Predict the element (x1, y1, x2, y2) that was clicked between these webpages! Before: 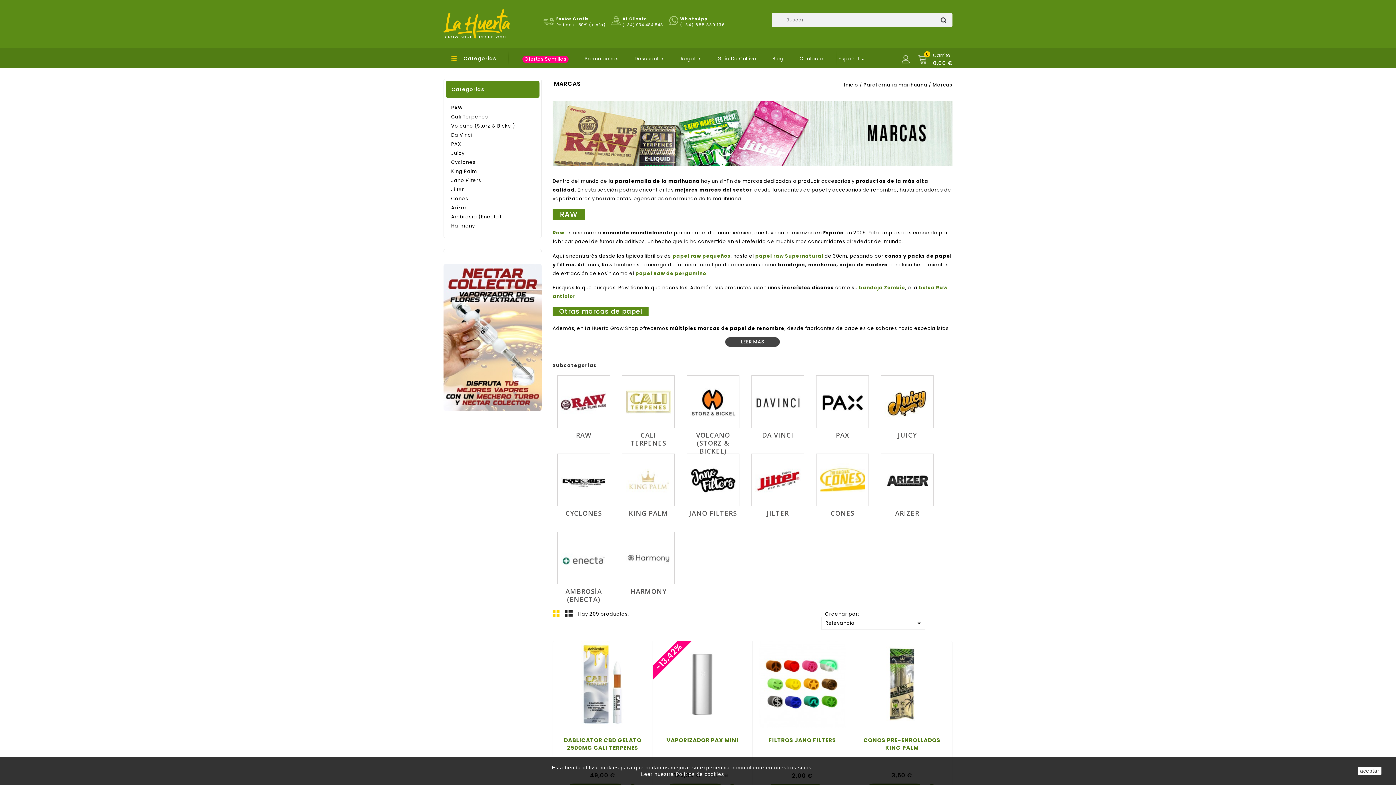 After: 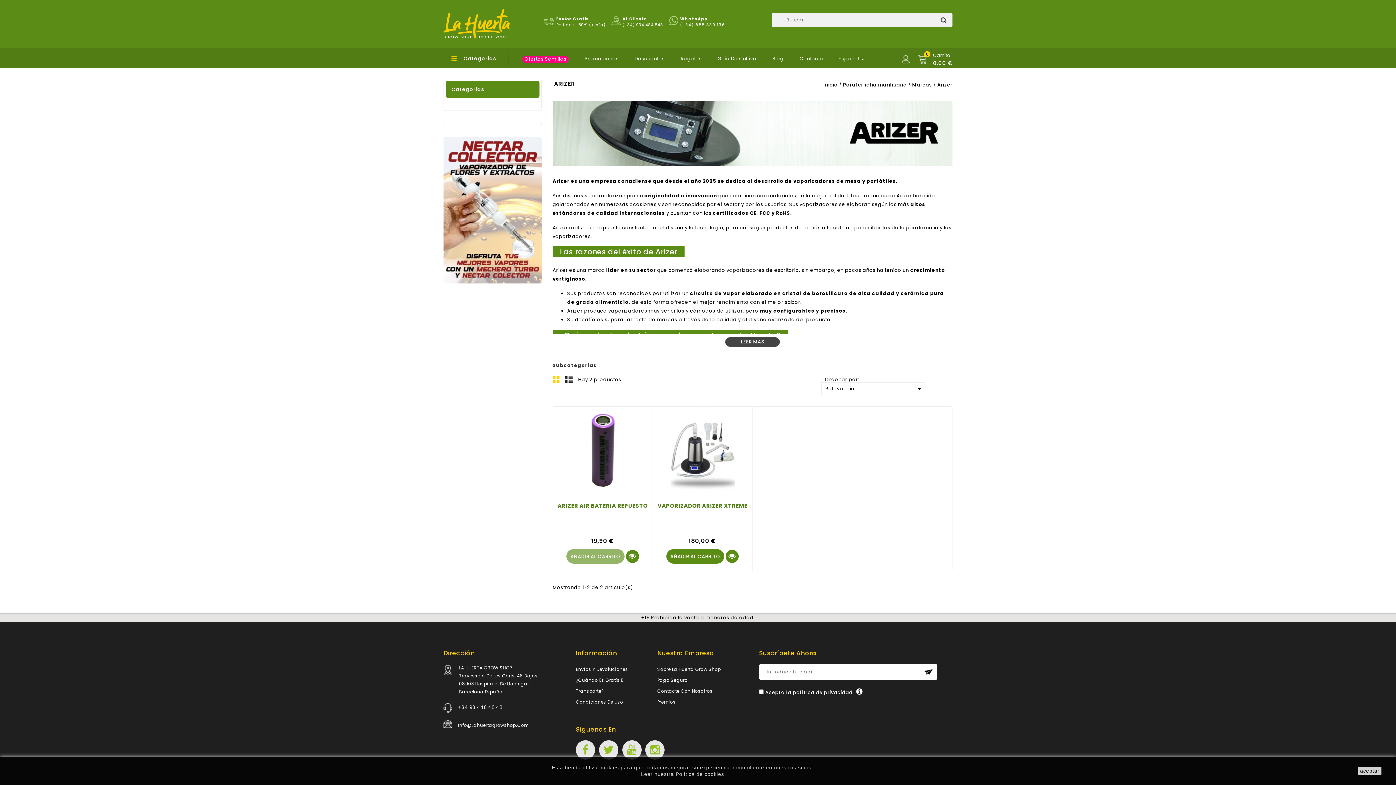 Action: bbox: (881, 453, 933, 506)